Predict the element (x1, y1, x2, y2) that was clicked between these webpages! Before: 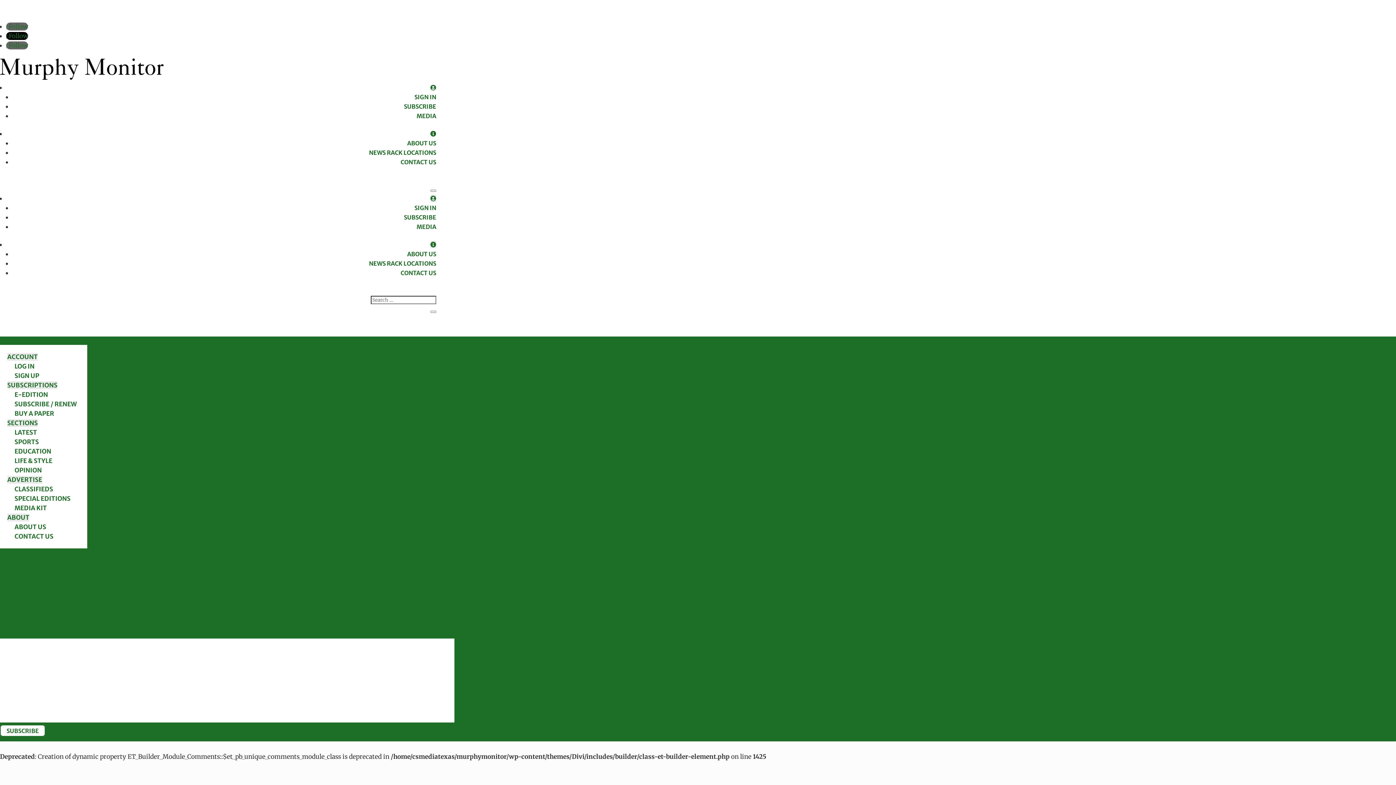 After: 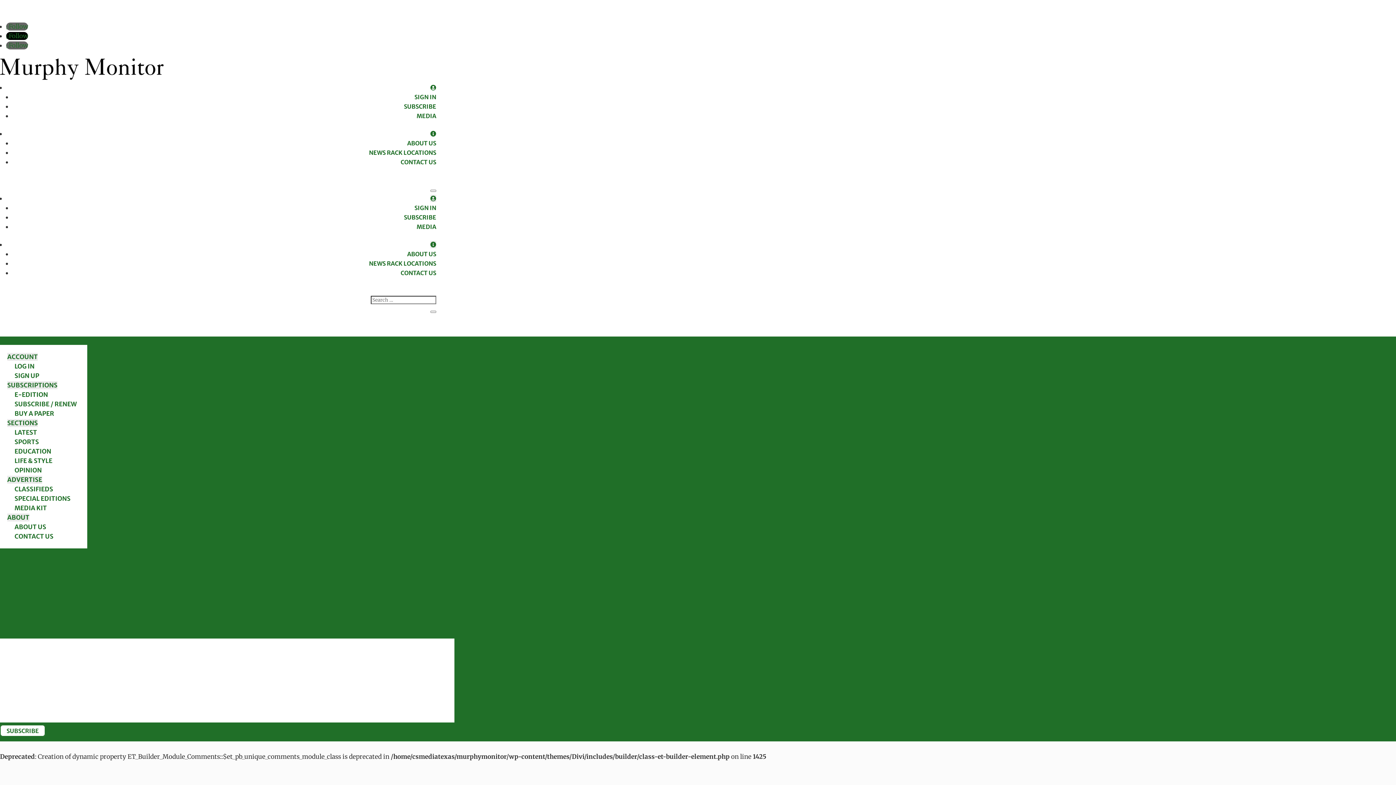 Action: bbox: (14, 362, 34, 370) label: LOG IN